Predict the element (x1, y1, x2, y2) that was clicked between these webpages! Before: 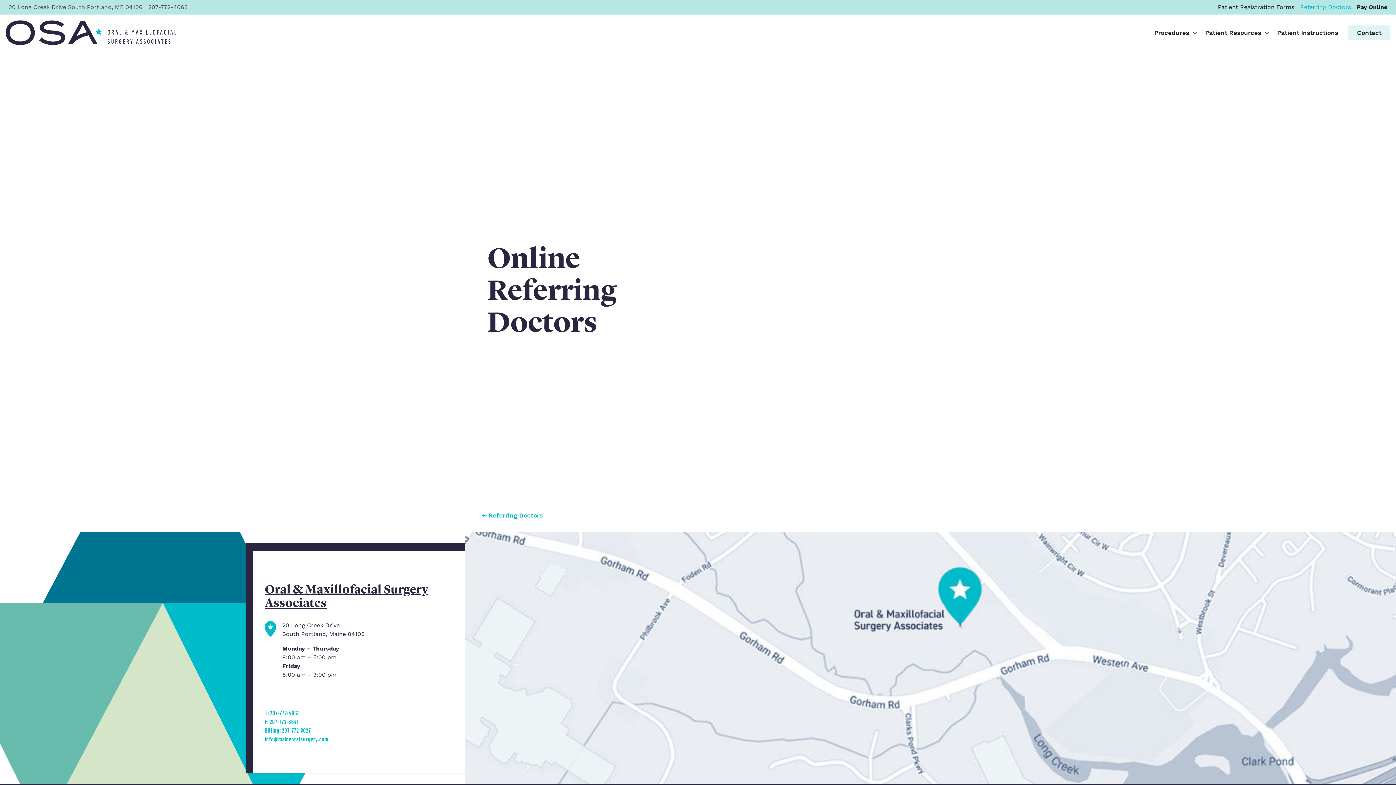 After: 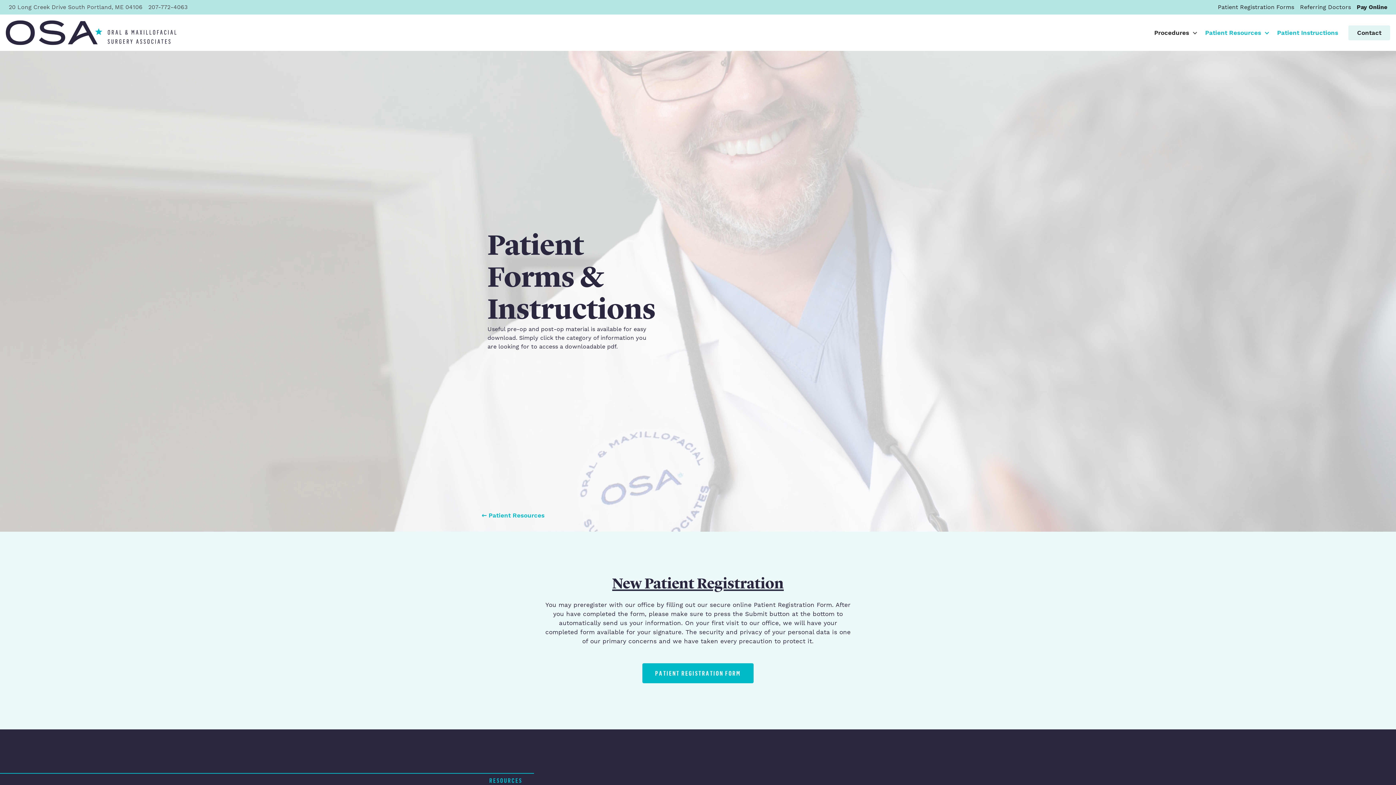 Action: label: Patient Instructions bbox: (1273, 23, 1342, 41)